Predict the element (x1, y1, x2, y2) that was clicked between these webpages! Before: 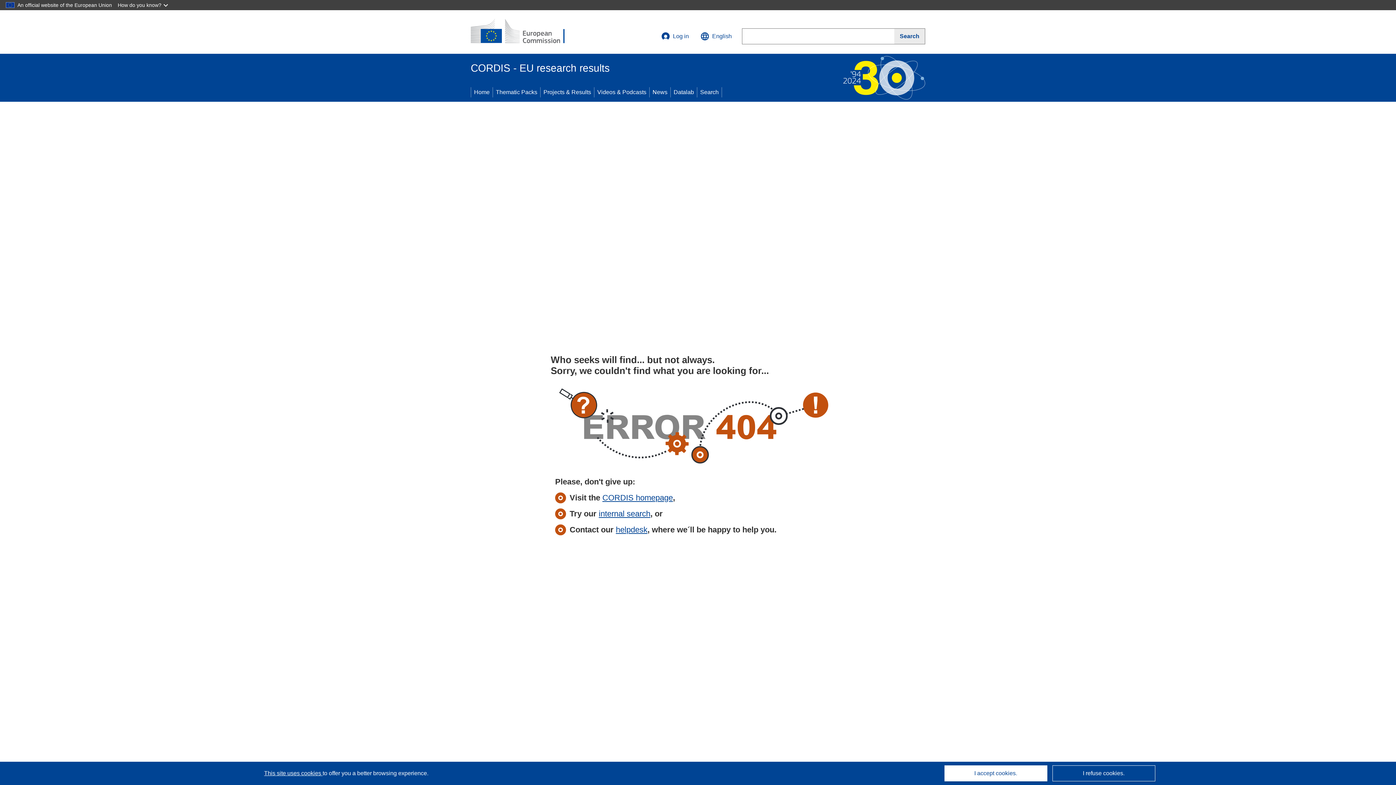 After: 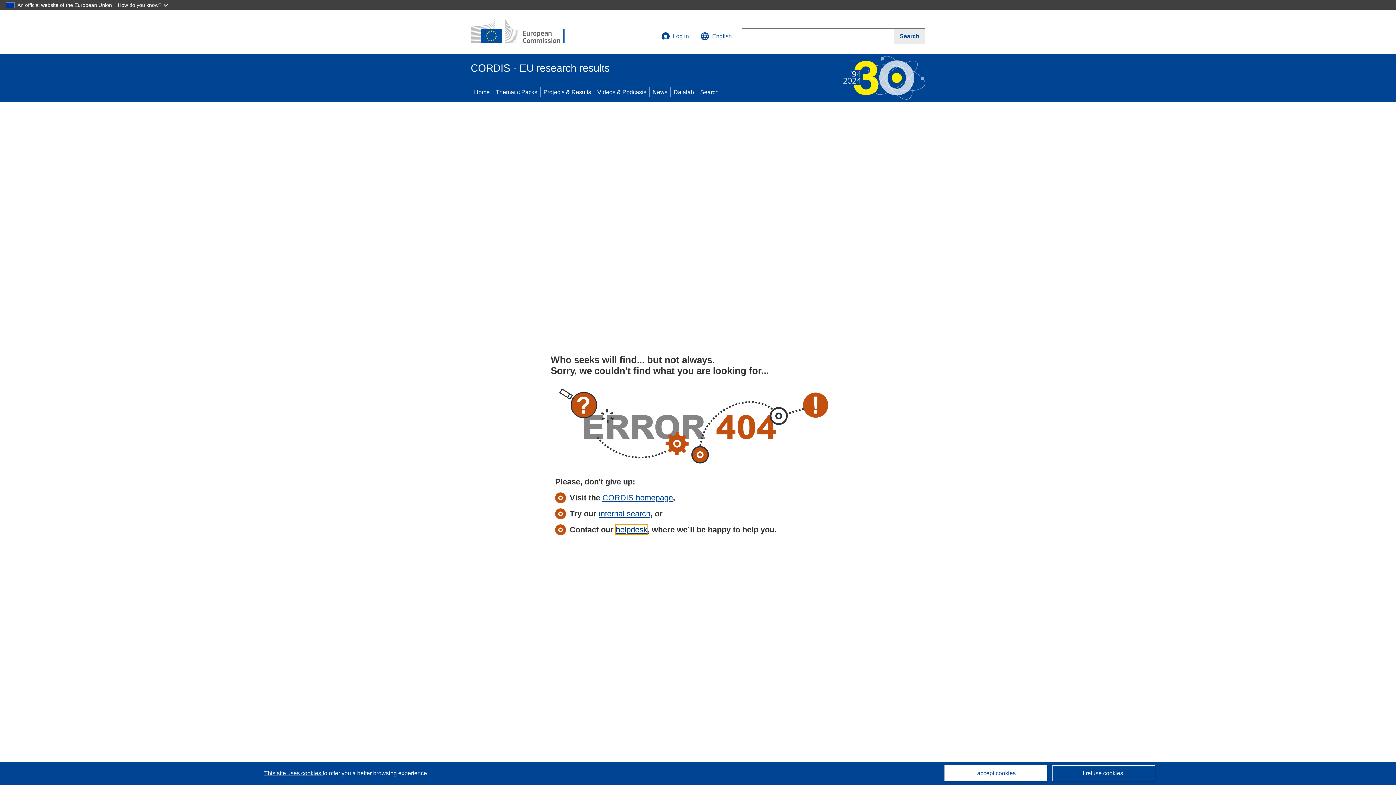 Action: label: helpdesk bbox: (616, 525, 647, 534)